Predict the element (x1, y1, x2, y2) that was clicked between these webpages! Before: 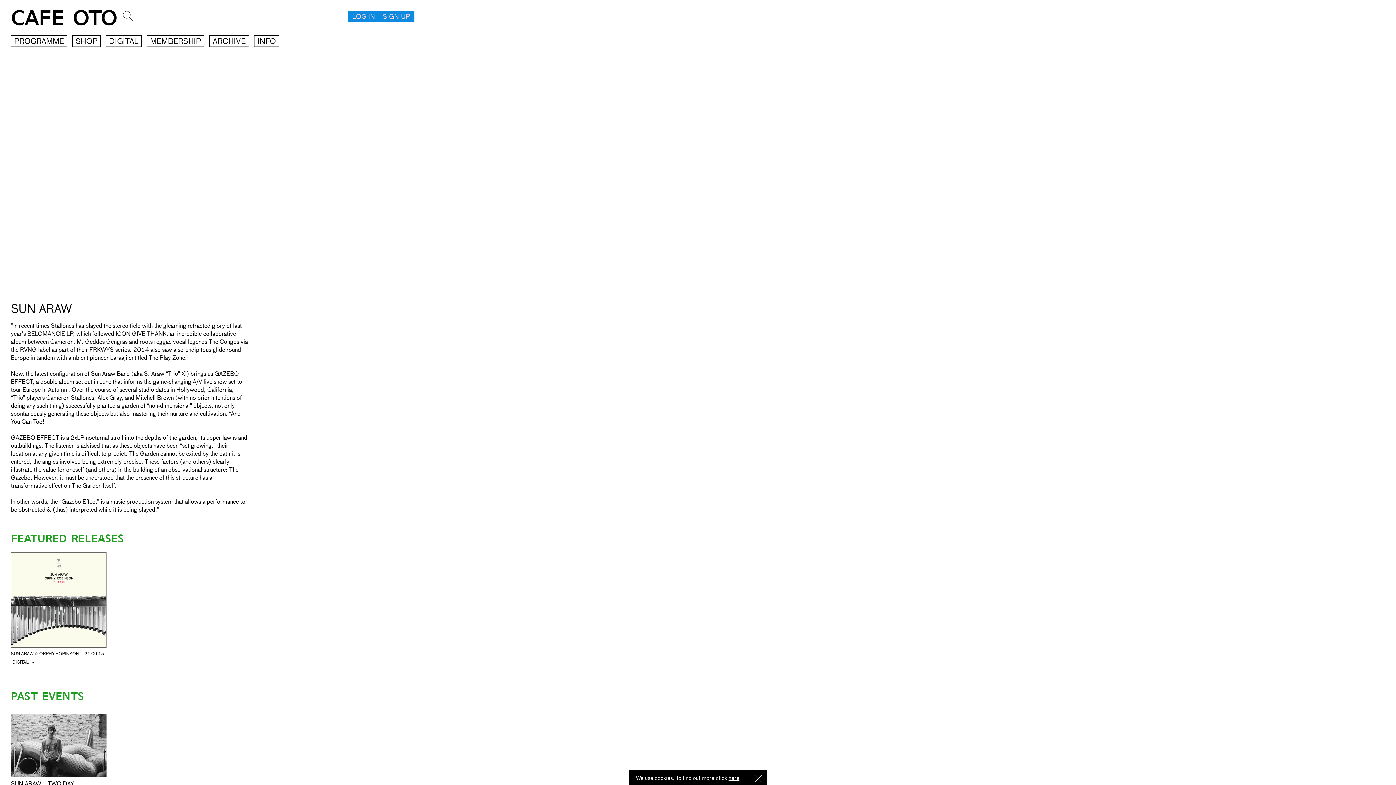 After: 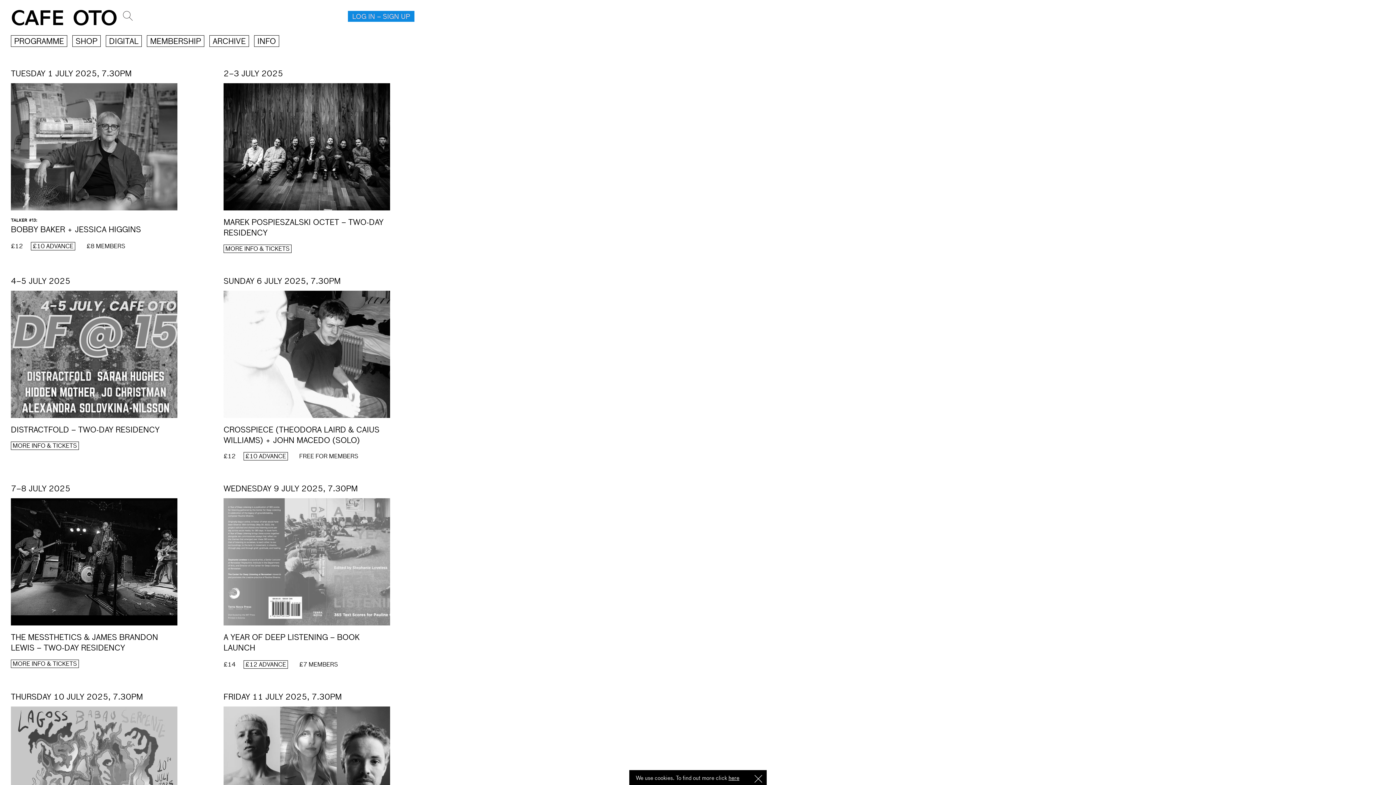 Action: bbox: (10, 35, 67, 46) label: PROGRAMME